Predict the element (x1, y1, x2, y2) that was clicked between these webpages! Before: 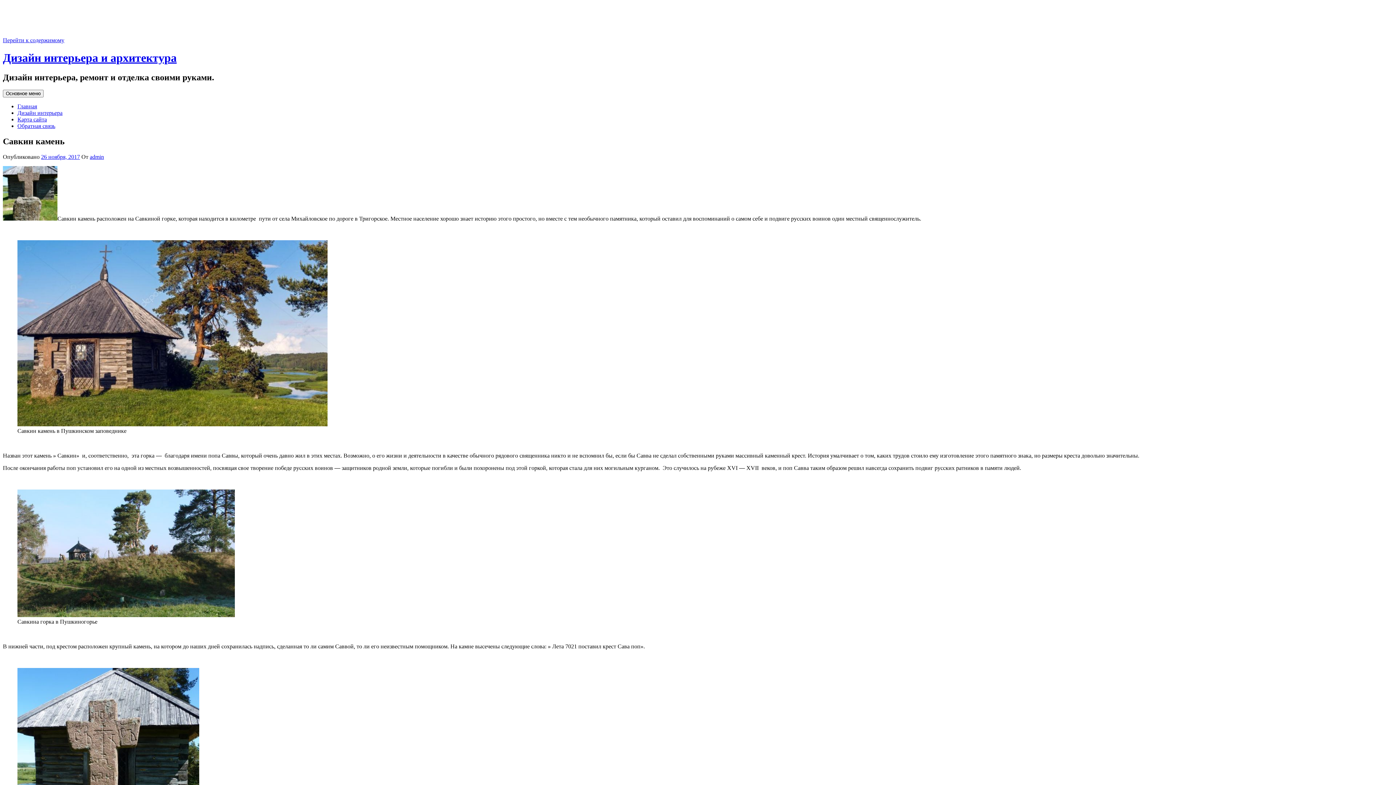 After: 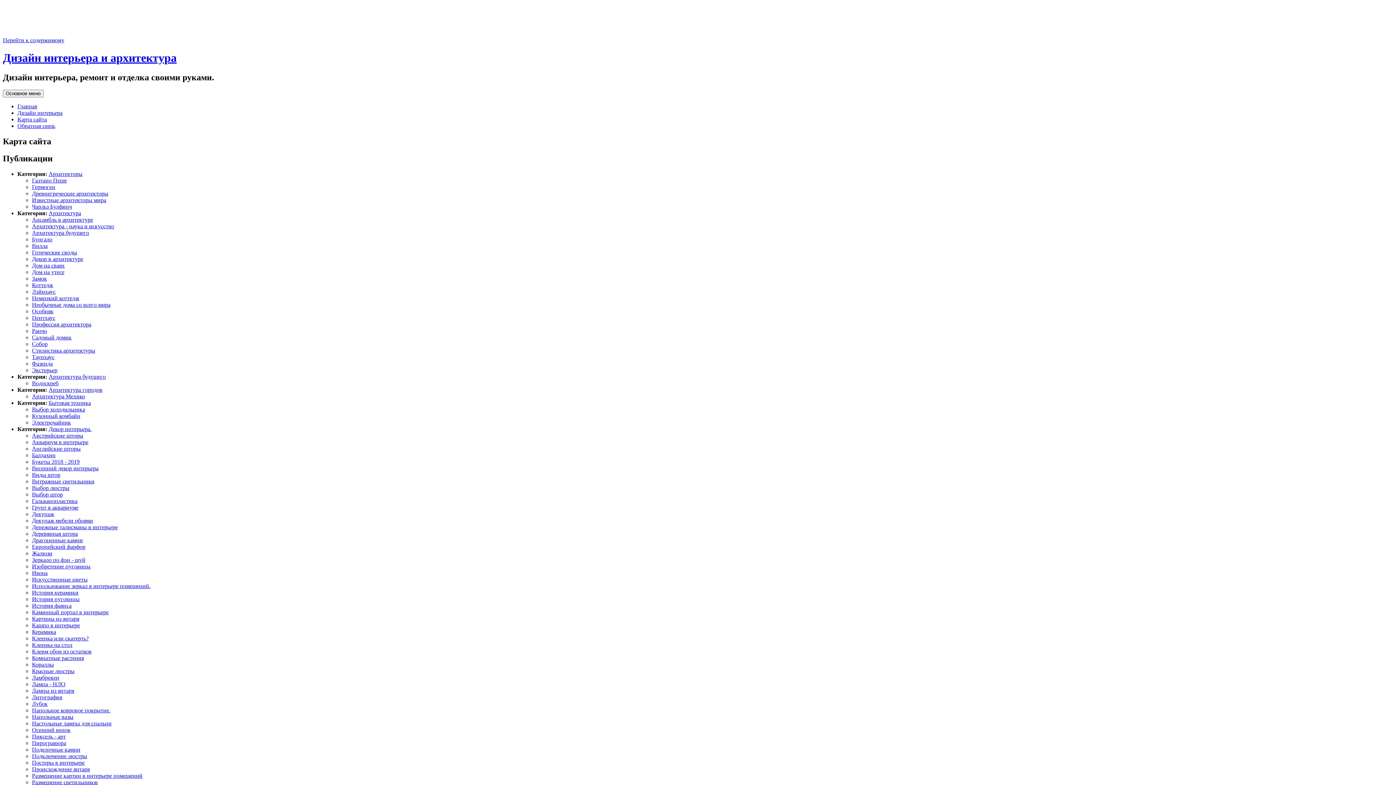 Action: bbox: (17, 116, 46, 122) label: Карта сайта